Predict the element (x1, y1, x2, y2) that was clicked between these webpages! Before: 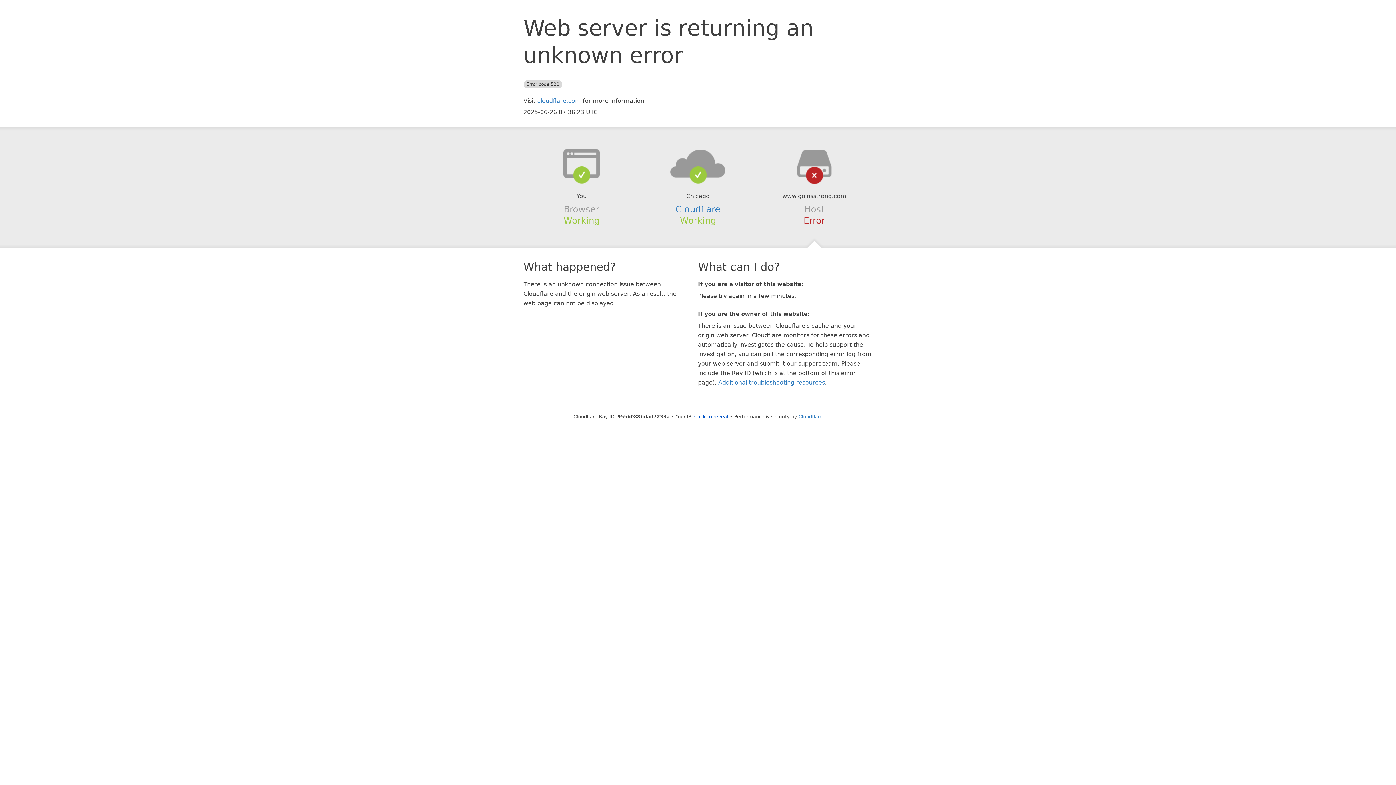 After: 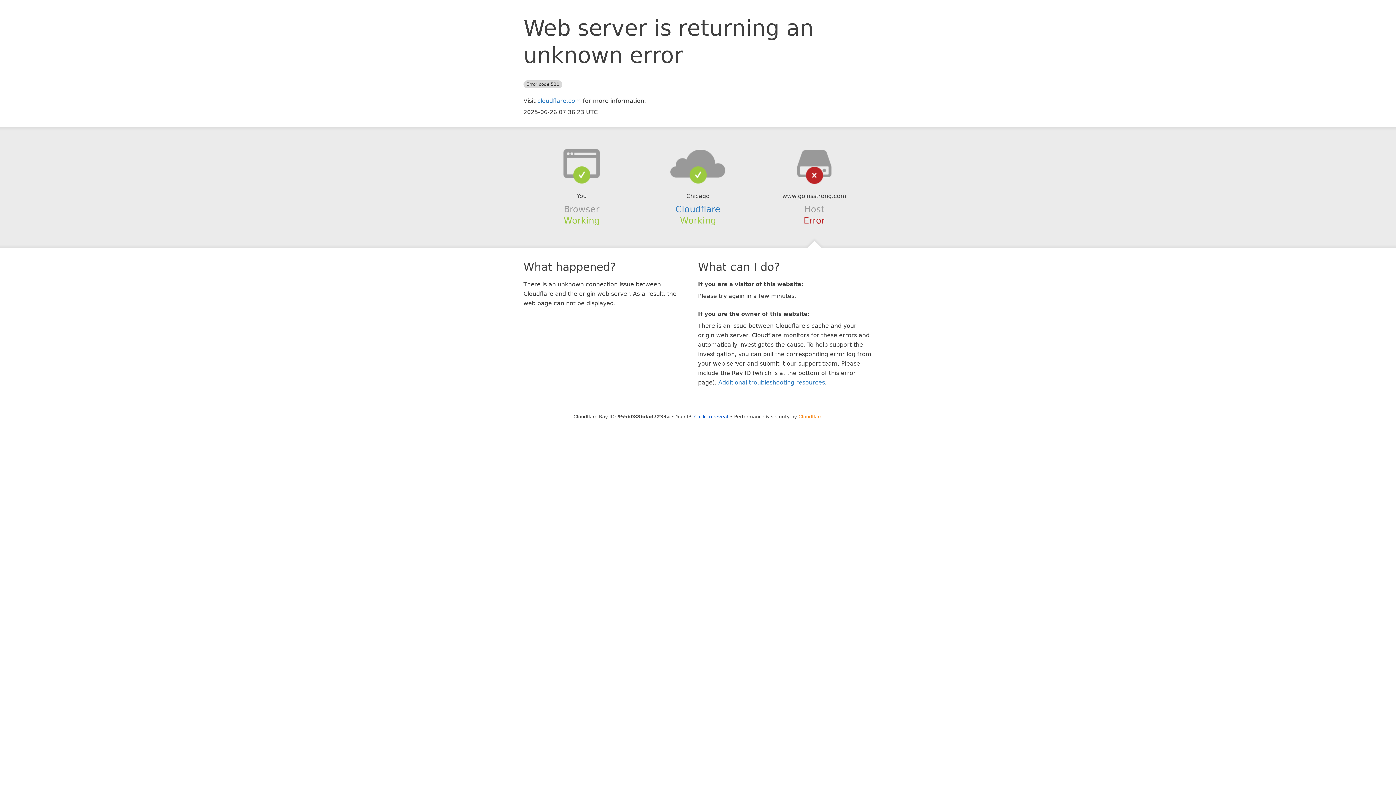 Action: bbox: (798, 414, 822, 419) label: Cloudflare